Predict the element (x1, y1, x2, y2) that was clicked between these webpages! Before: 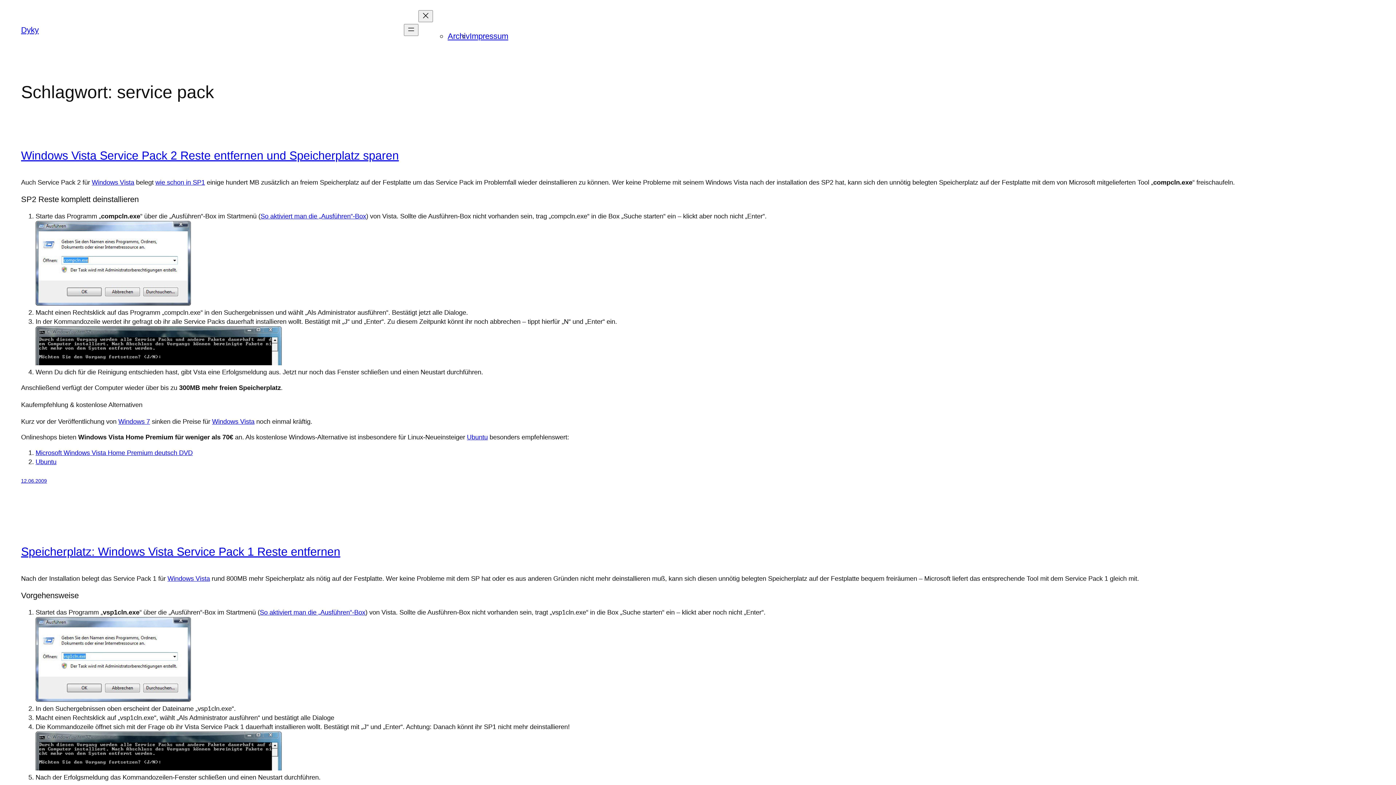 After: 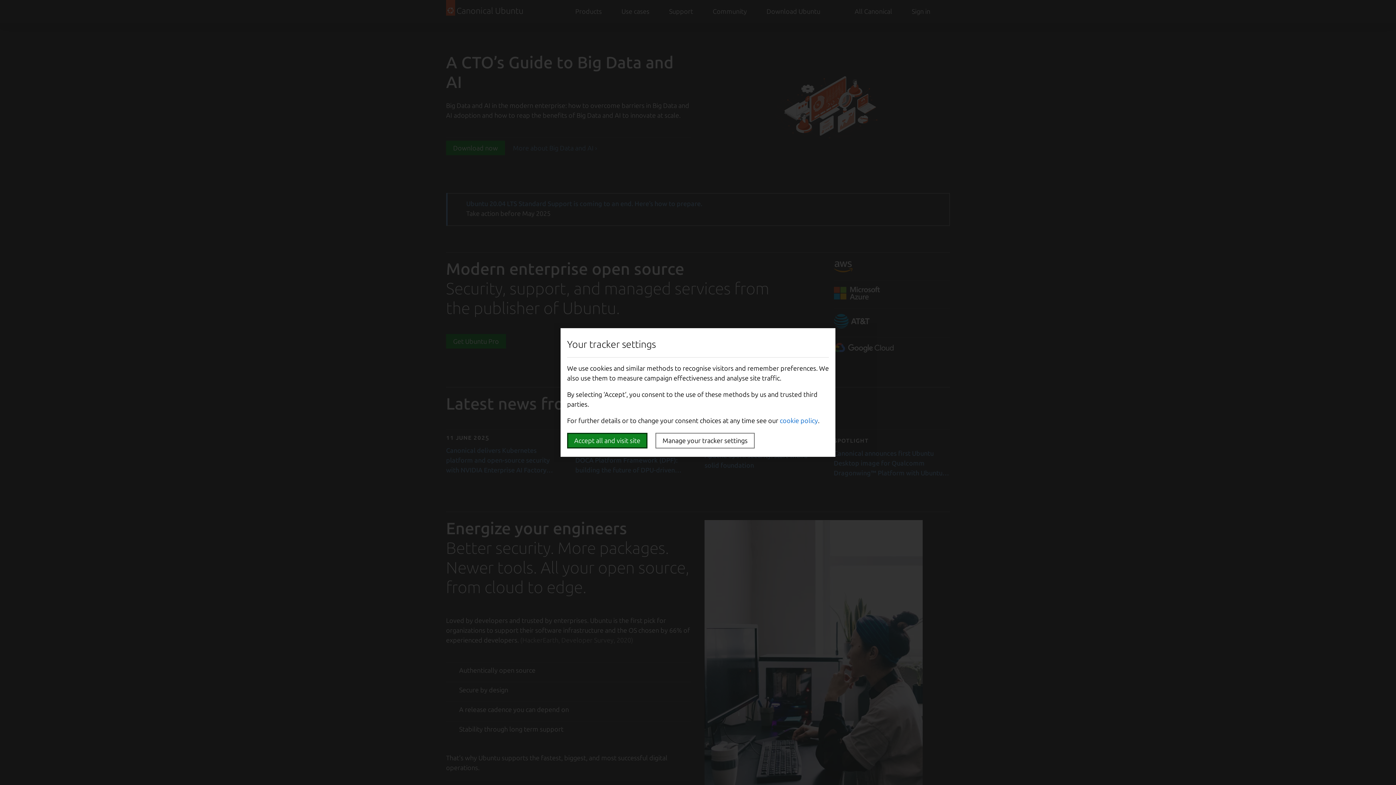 Action: bbox: (35, 458, 56, 465) label: Ubuntu